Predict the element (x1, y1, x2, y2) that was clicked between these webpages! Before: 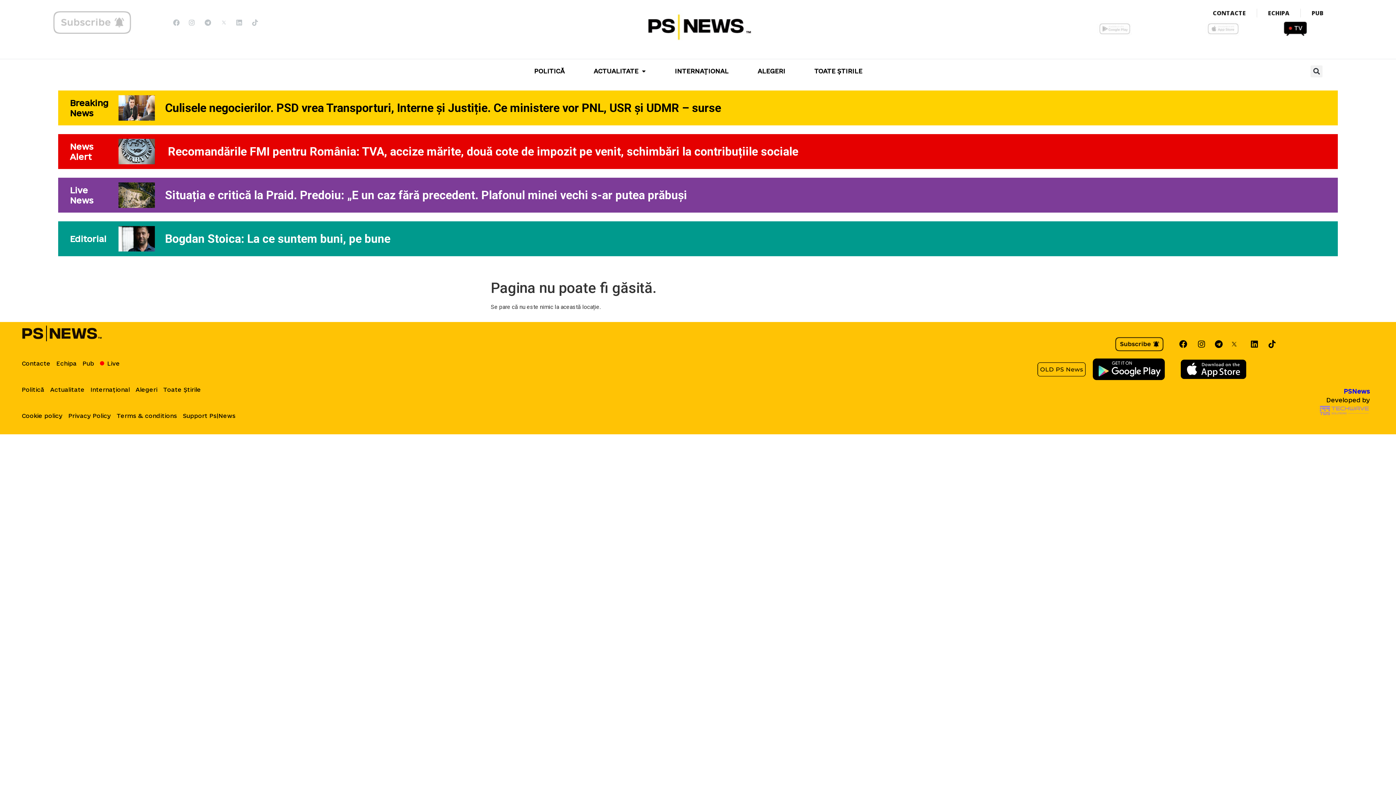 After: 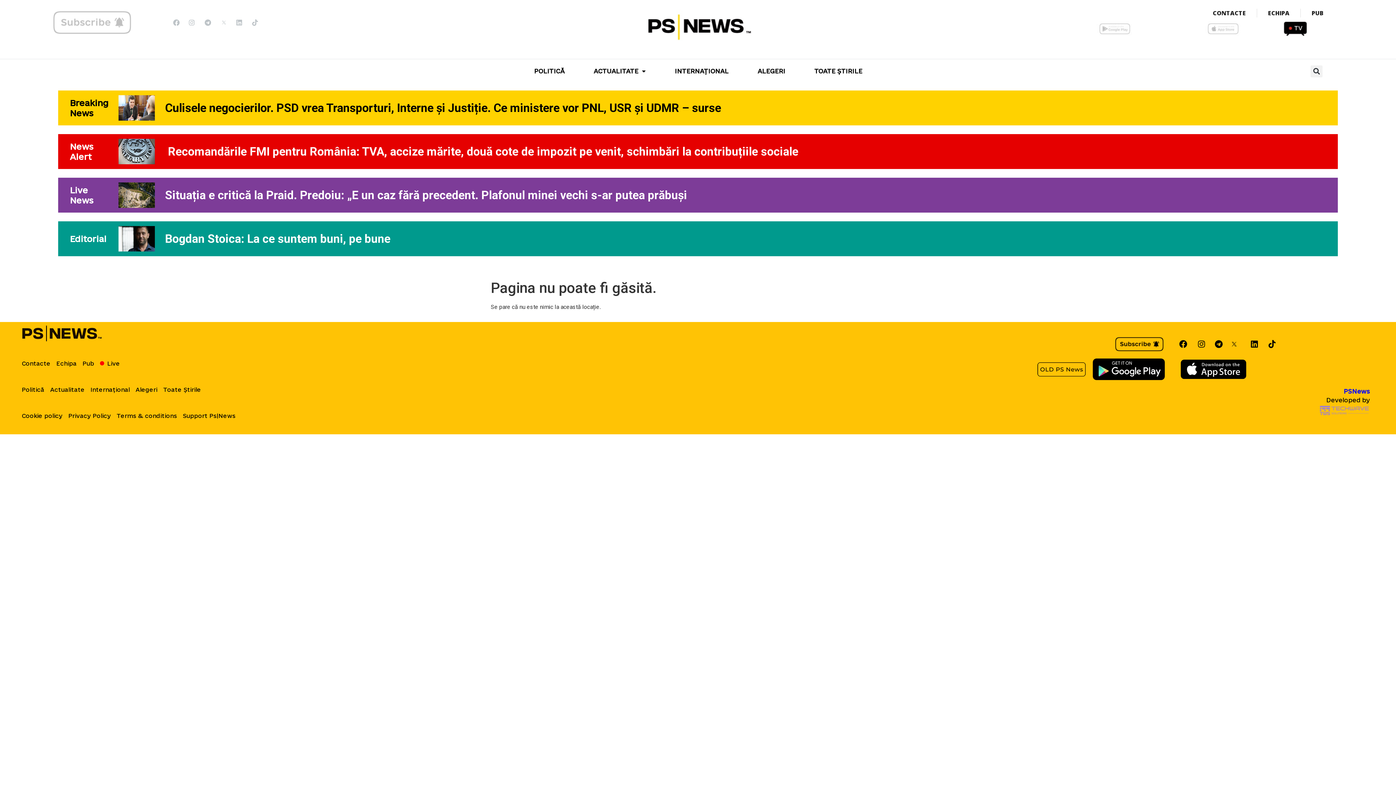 Action: bbox: (1319, 404, 1370, 416)